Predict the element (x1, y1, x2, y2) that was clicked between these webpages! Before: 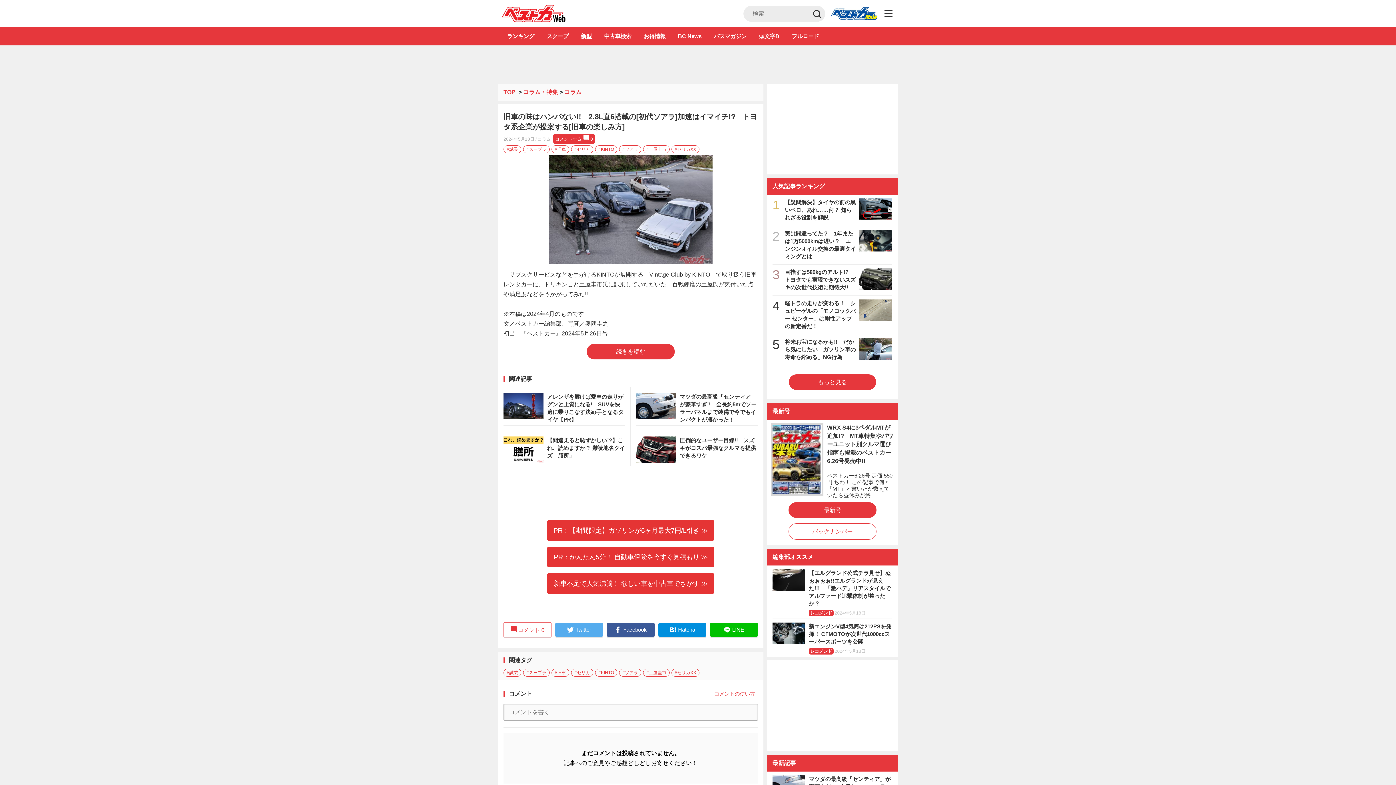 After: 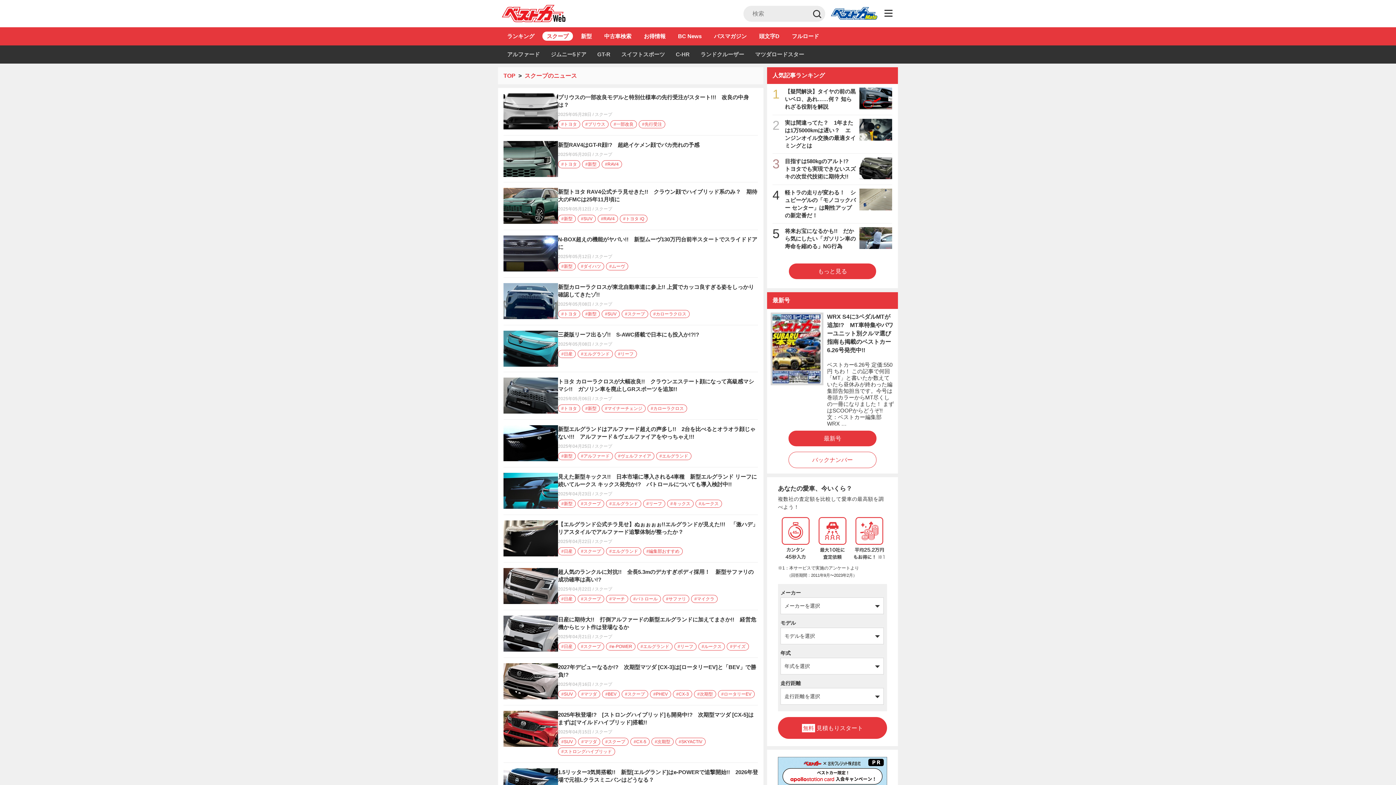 Action: label: スクープ bbox: (542, 31, 573, 40)